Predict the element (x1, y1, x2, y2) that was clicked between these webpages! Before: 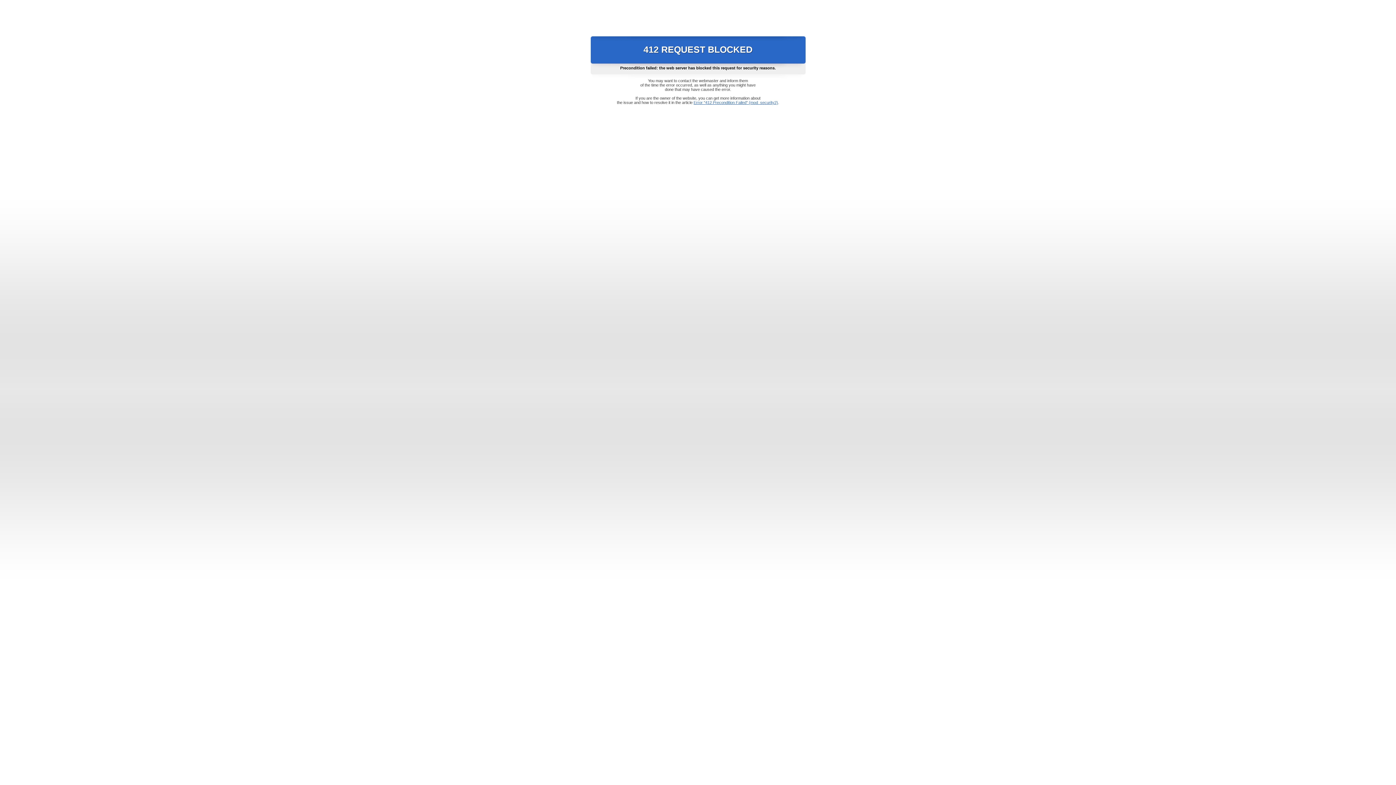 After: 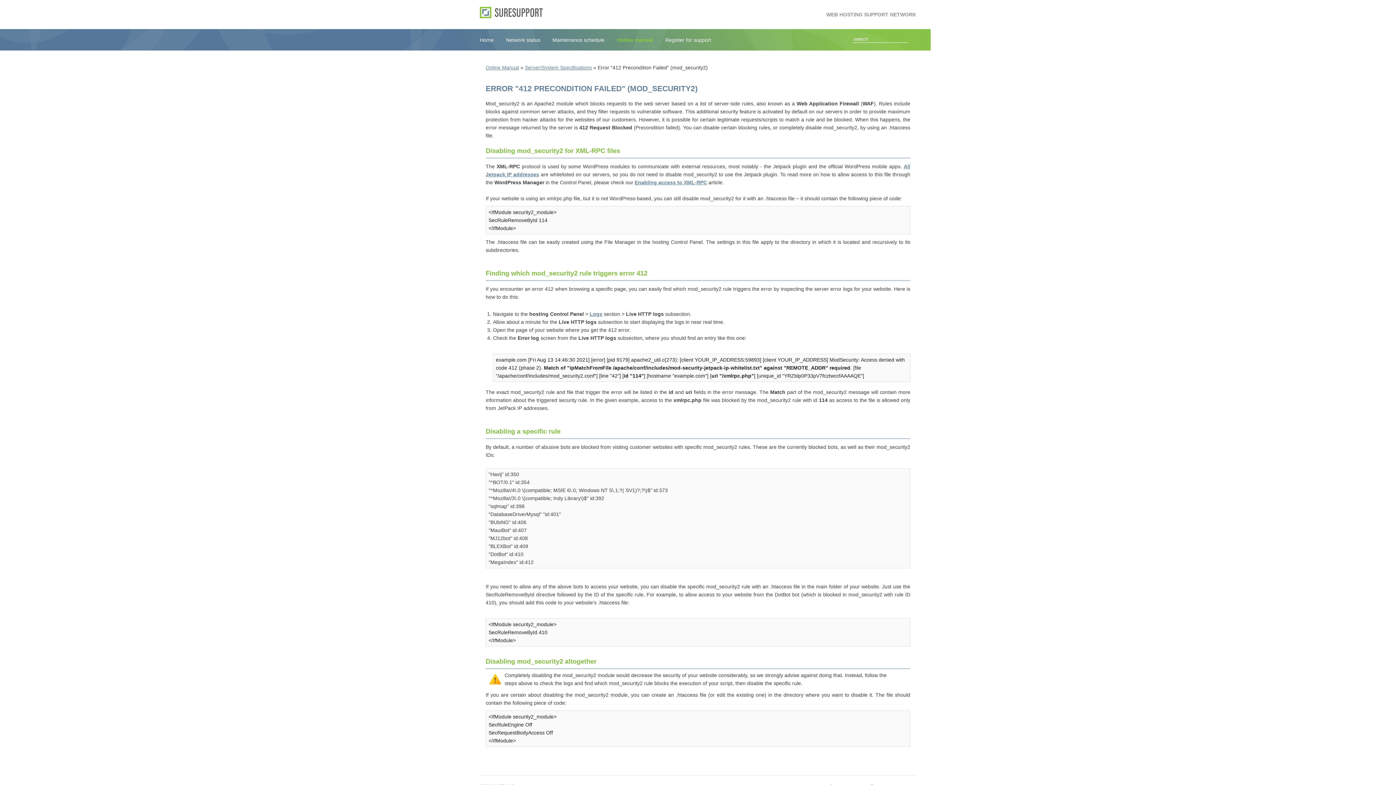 Action: bbox: (693, 100, 778, 104) label: Error "412 Precondition Failed" (mod_security2)